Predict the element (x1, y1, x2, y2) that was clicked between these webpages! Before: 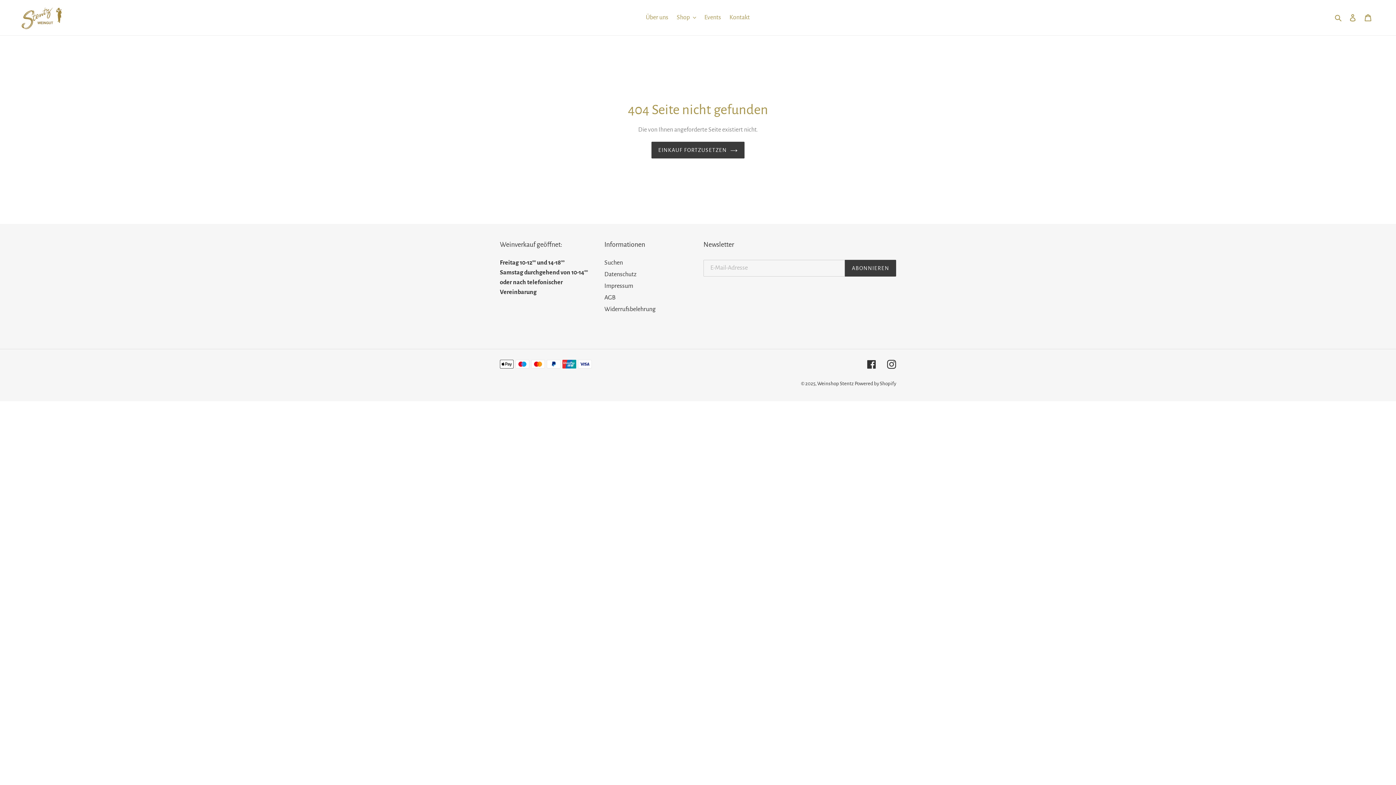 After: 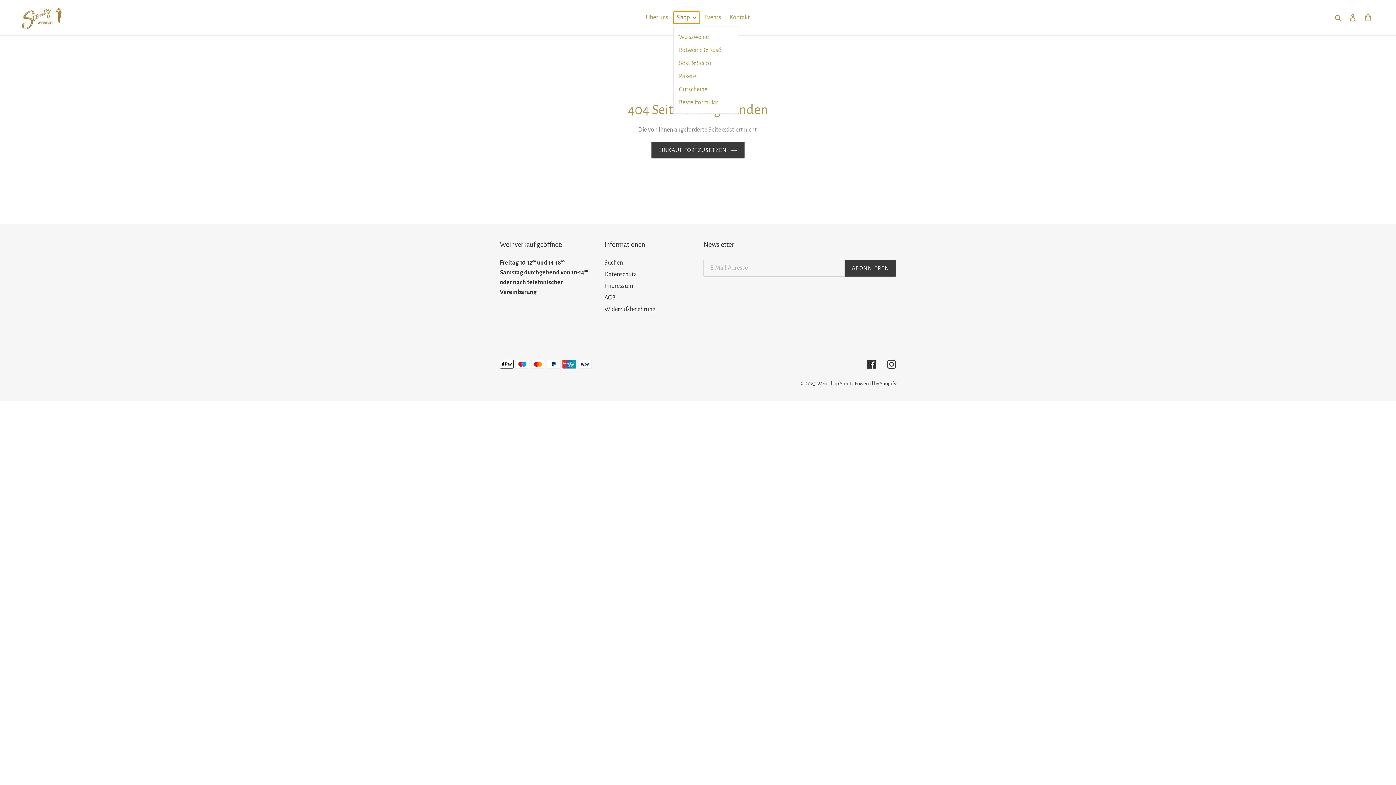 Action: bbox: (673, 11, 699, 23) label: Shop